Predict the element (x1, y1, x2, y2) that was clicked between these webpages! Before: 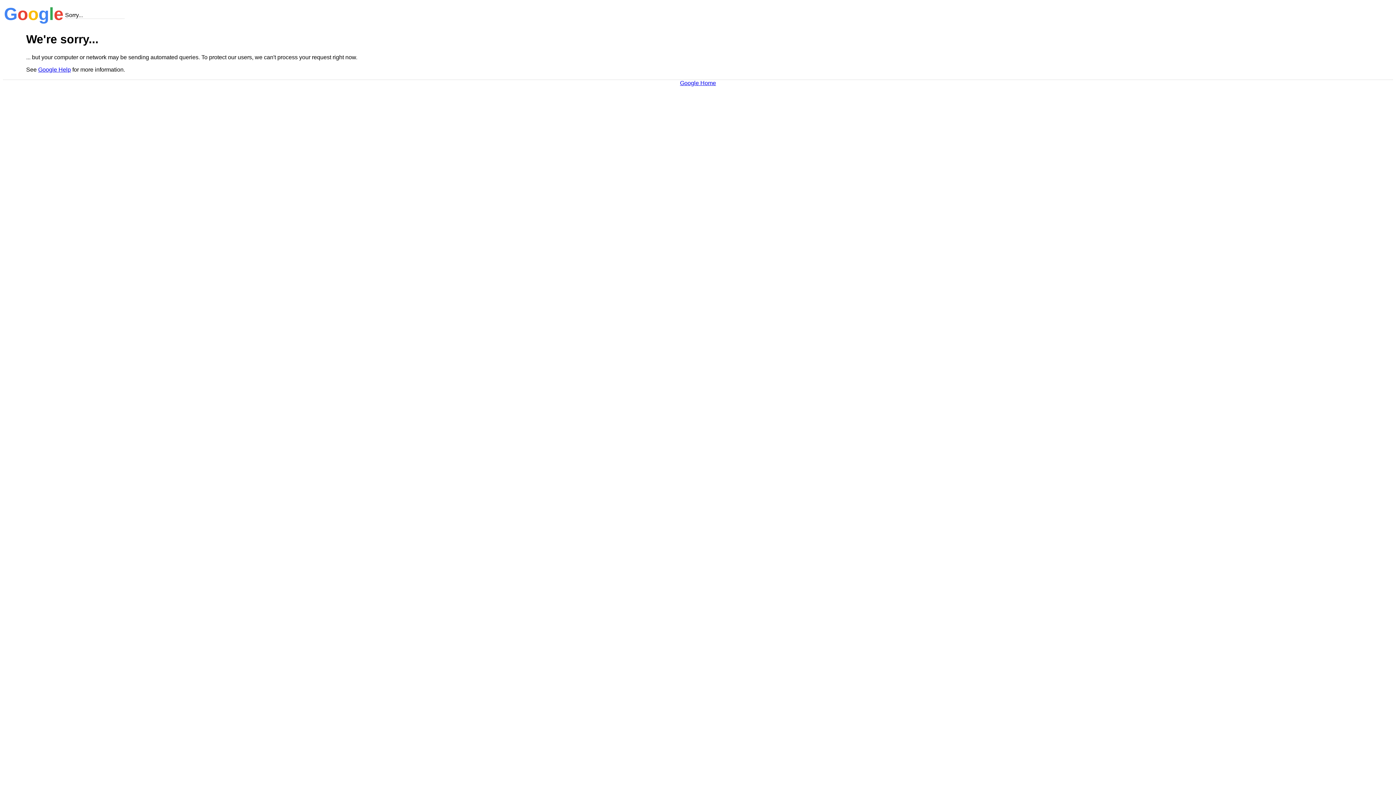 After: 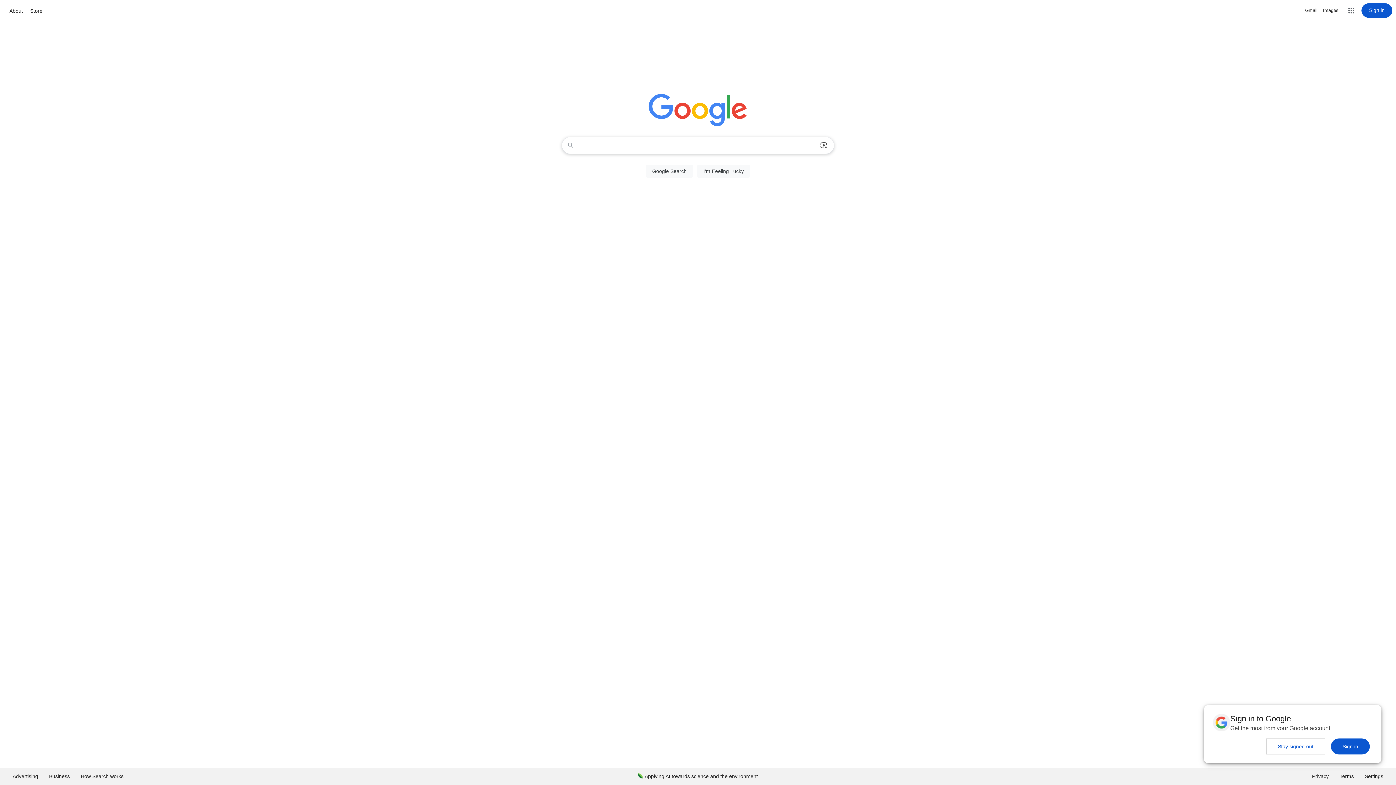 Action: label: Google Home bbox: (680, 79, 716, 86)